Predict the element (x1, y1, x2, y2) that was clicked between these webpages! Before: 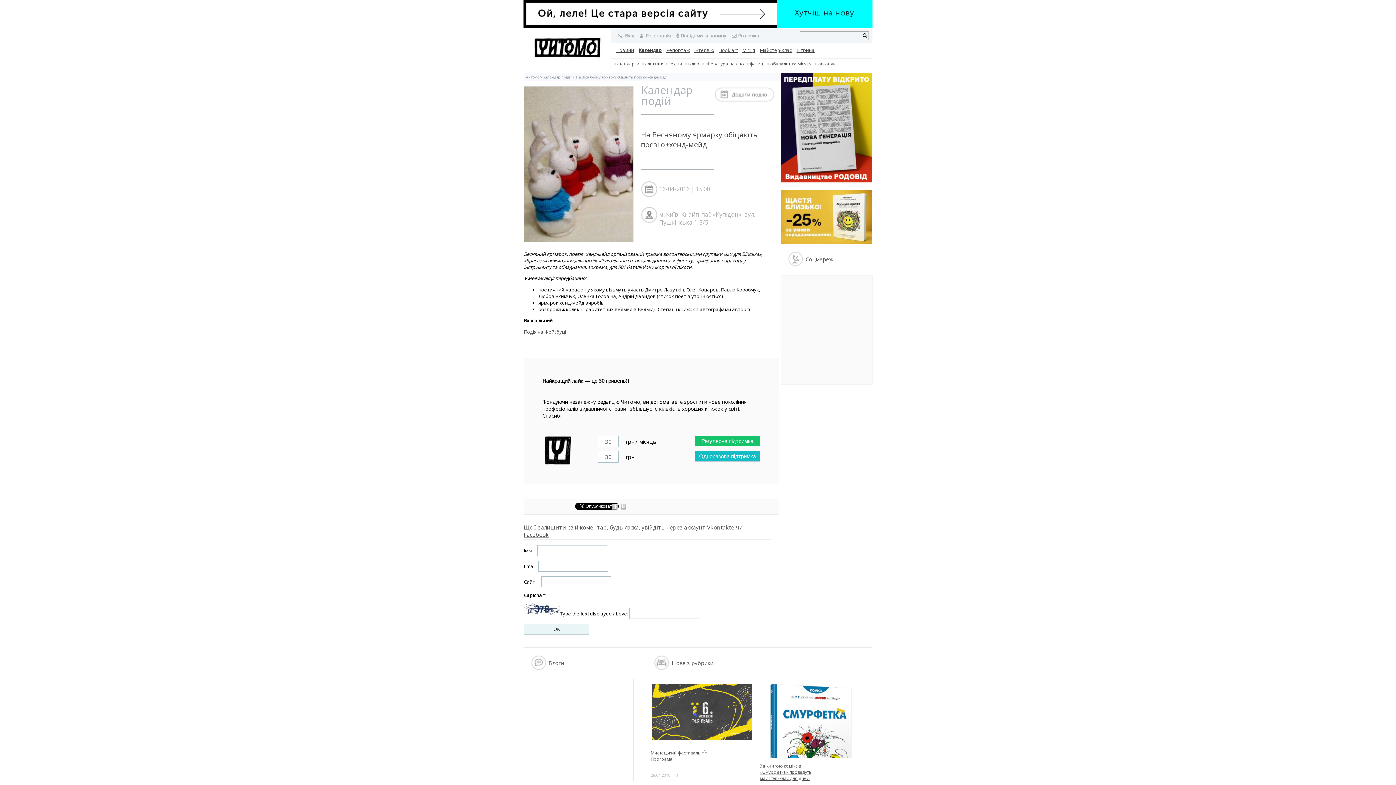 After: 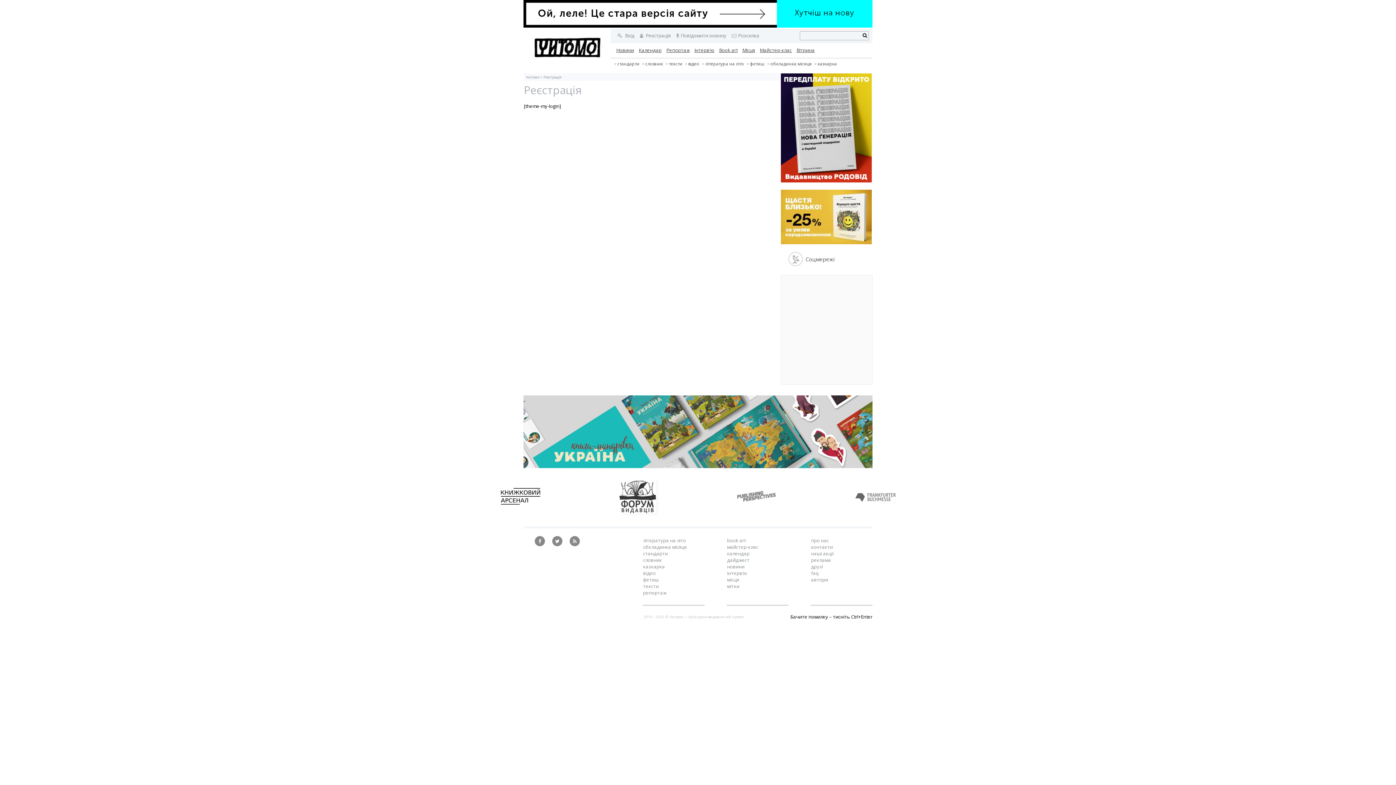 Action: bbox: (638, 32, 670, 38) label:  Реєстрація